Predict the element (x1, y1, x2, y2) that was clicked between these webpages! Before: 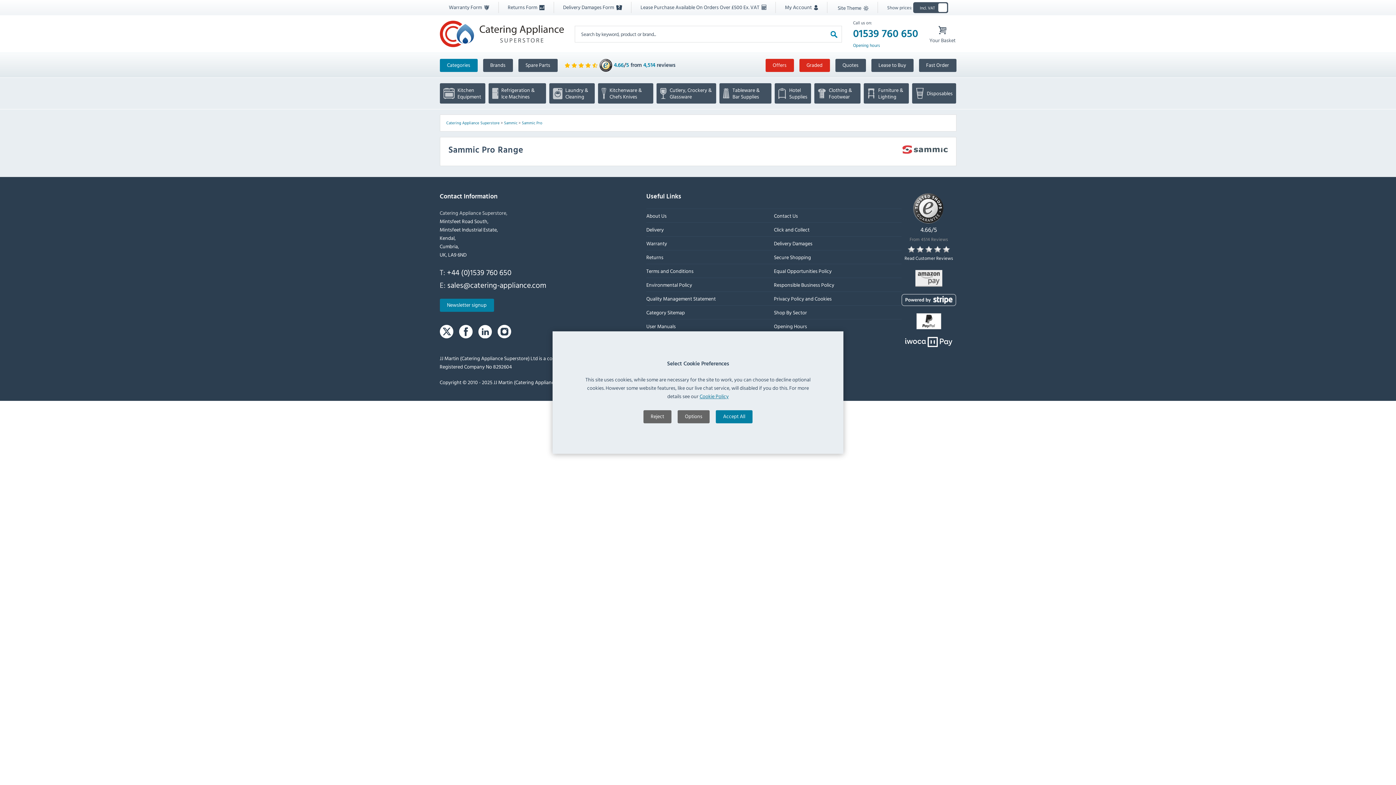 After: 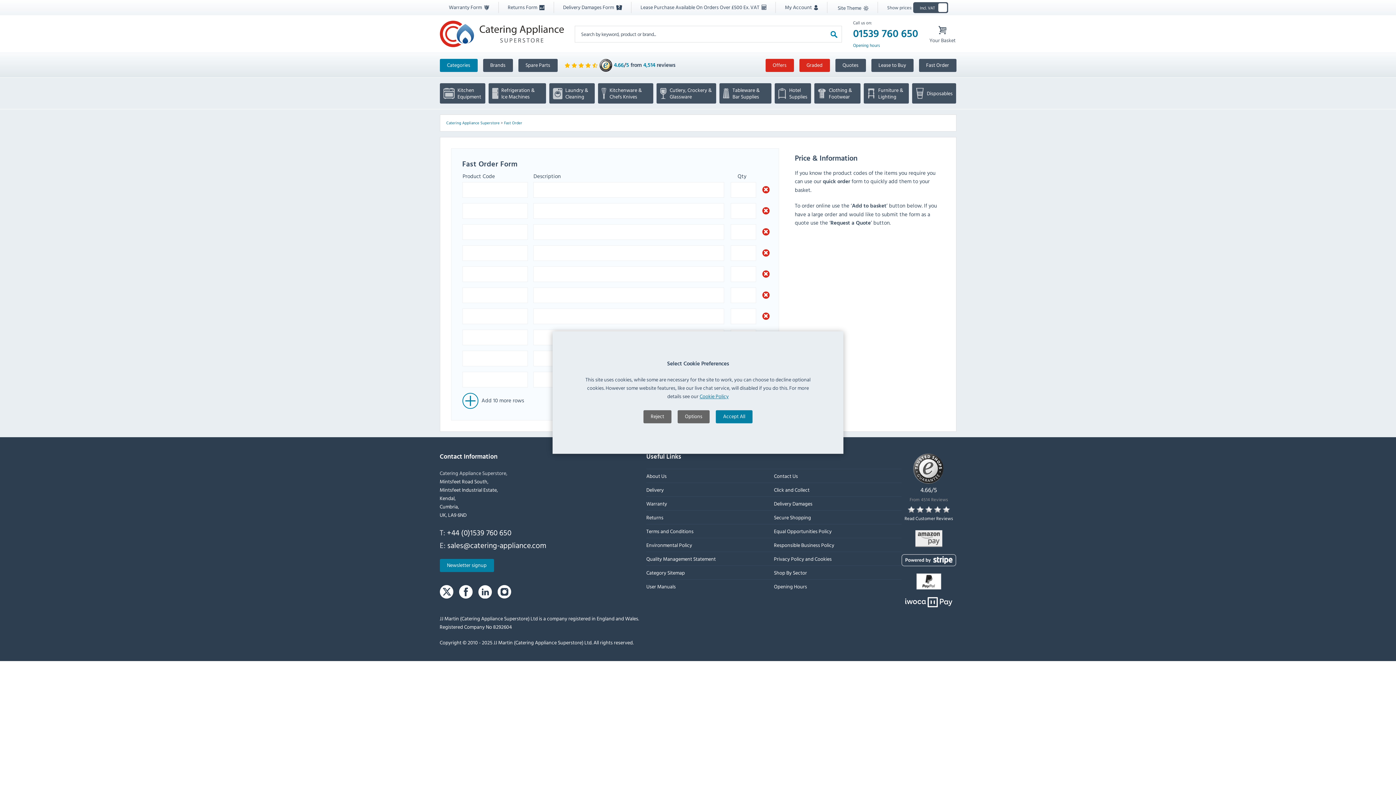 Action: label: Fast Order bbox: (919, 58, 956, 72)